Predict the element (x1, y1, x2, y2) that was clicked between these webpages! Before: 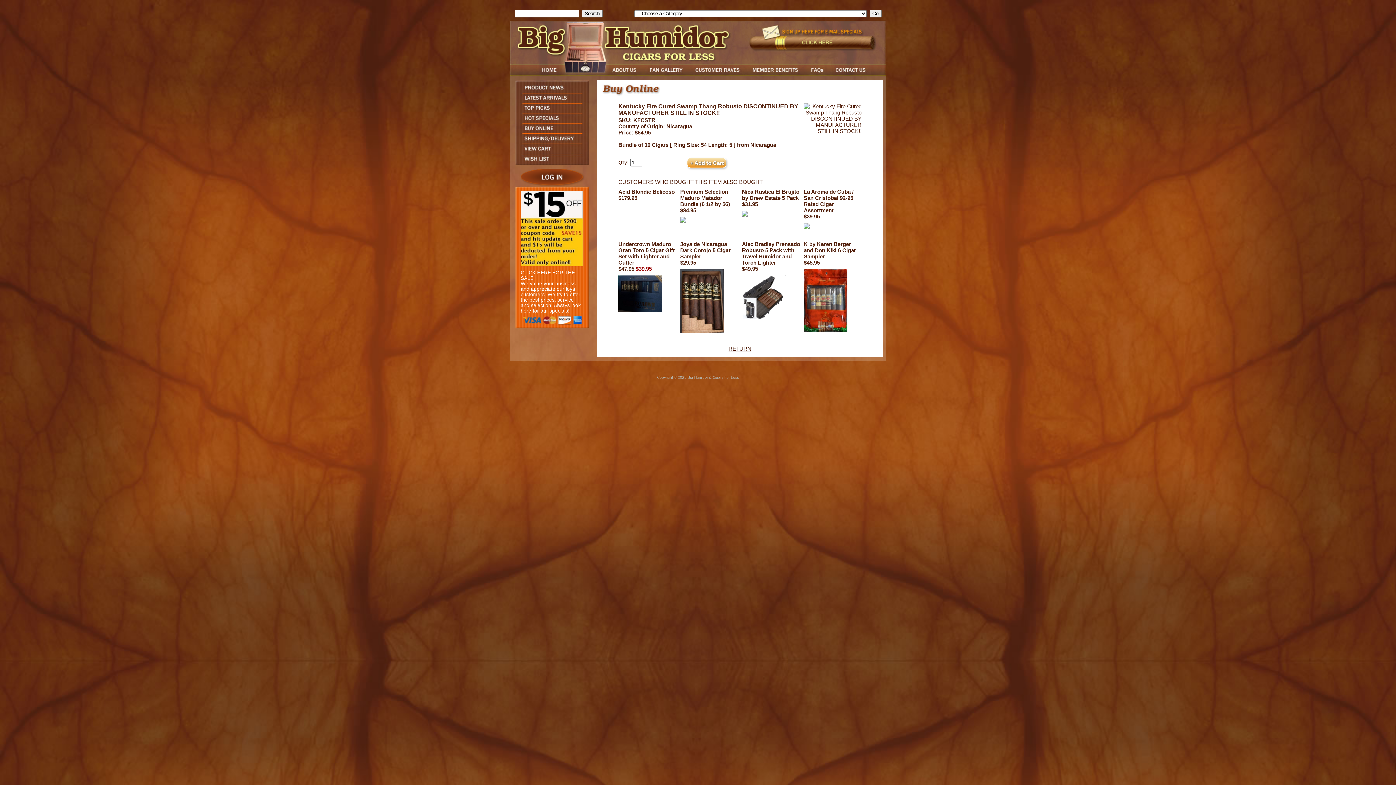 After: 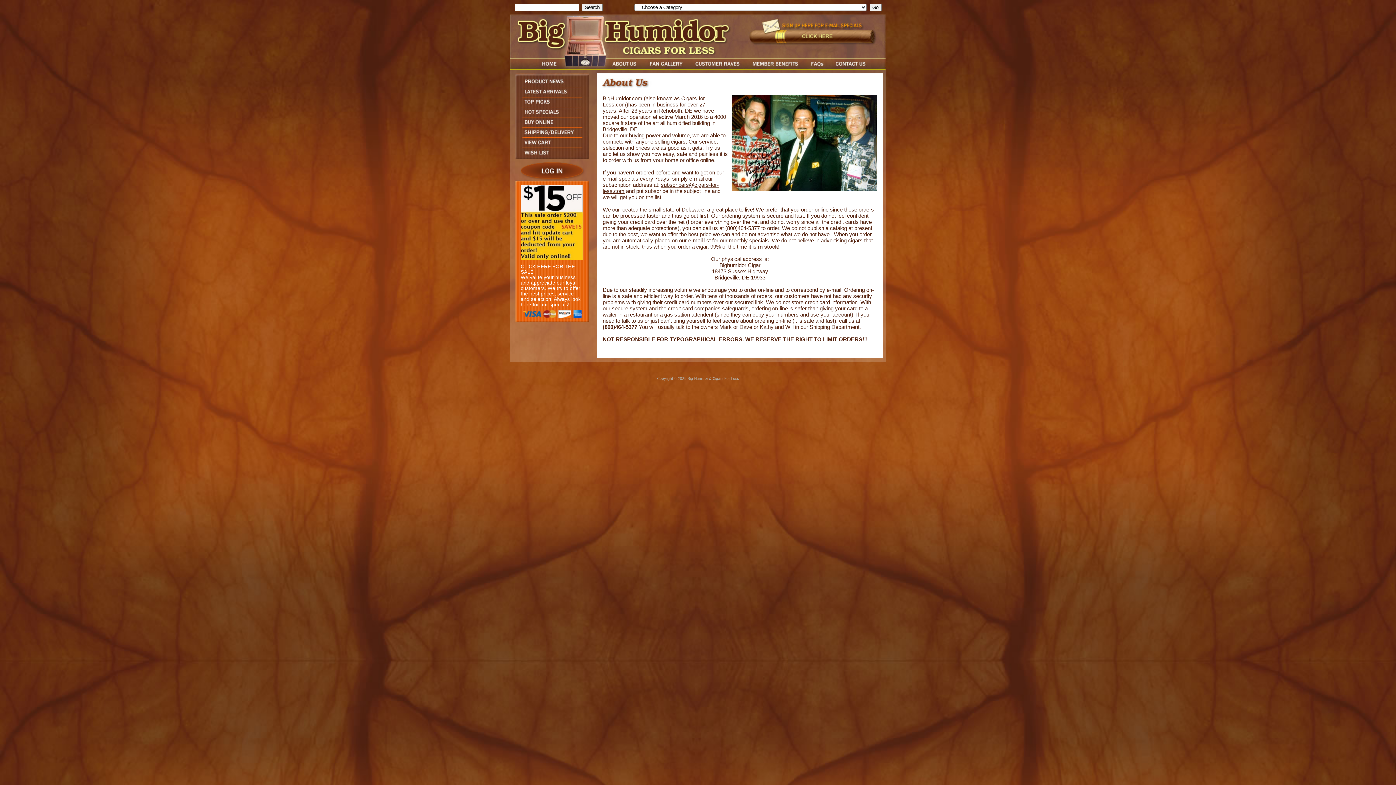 Action: bbox: (610, 70, 642, 77)